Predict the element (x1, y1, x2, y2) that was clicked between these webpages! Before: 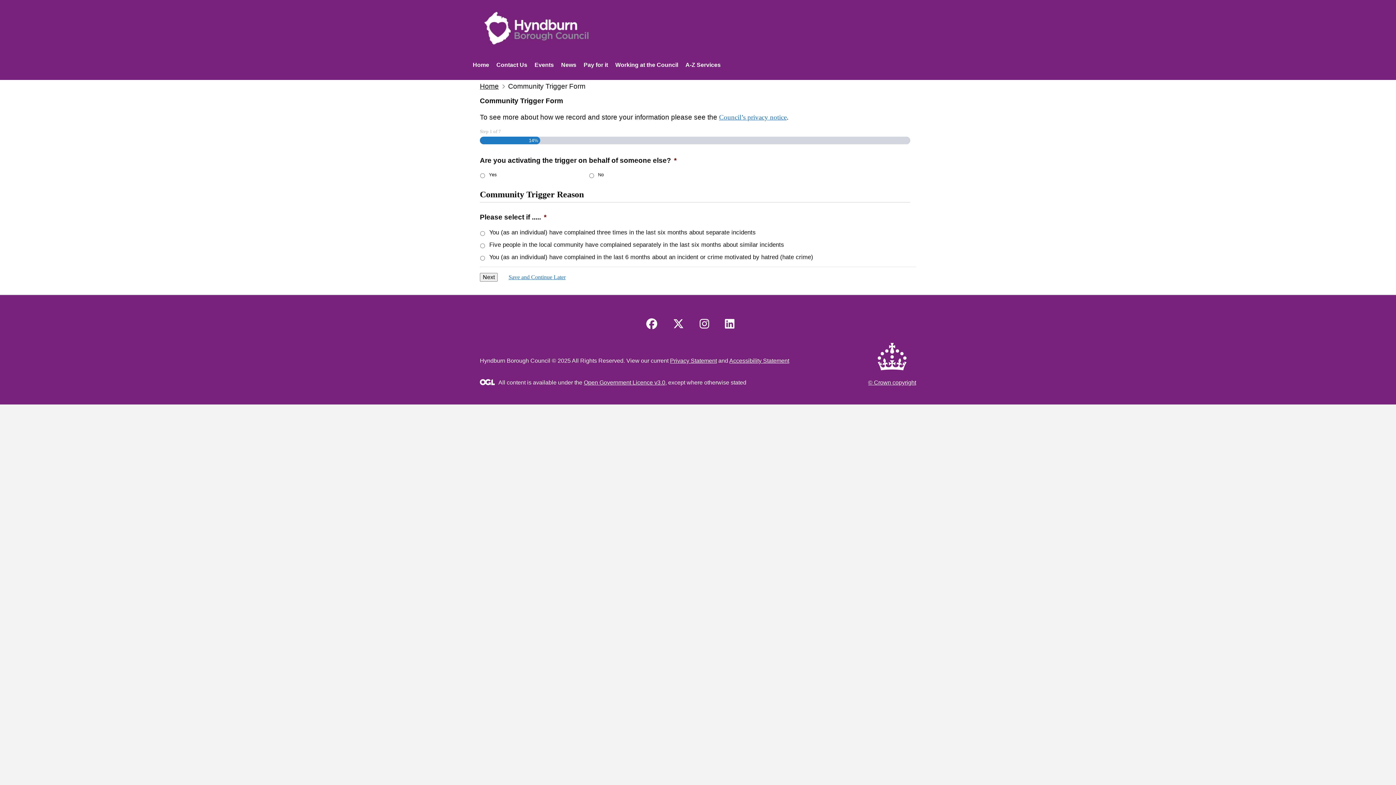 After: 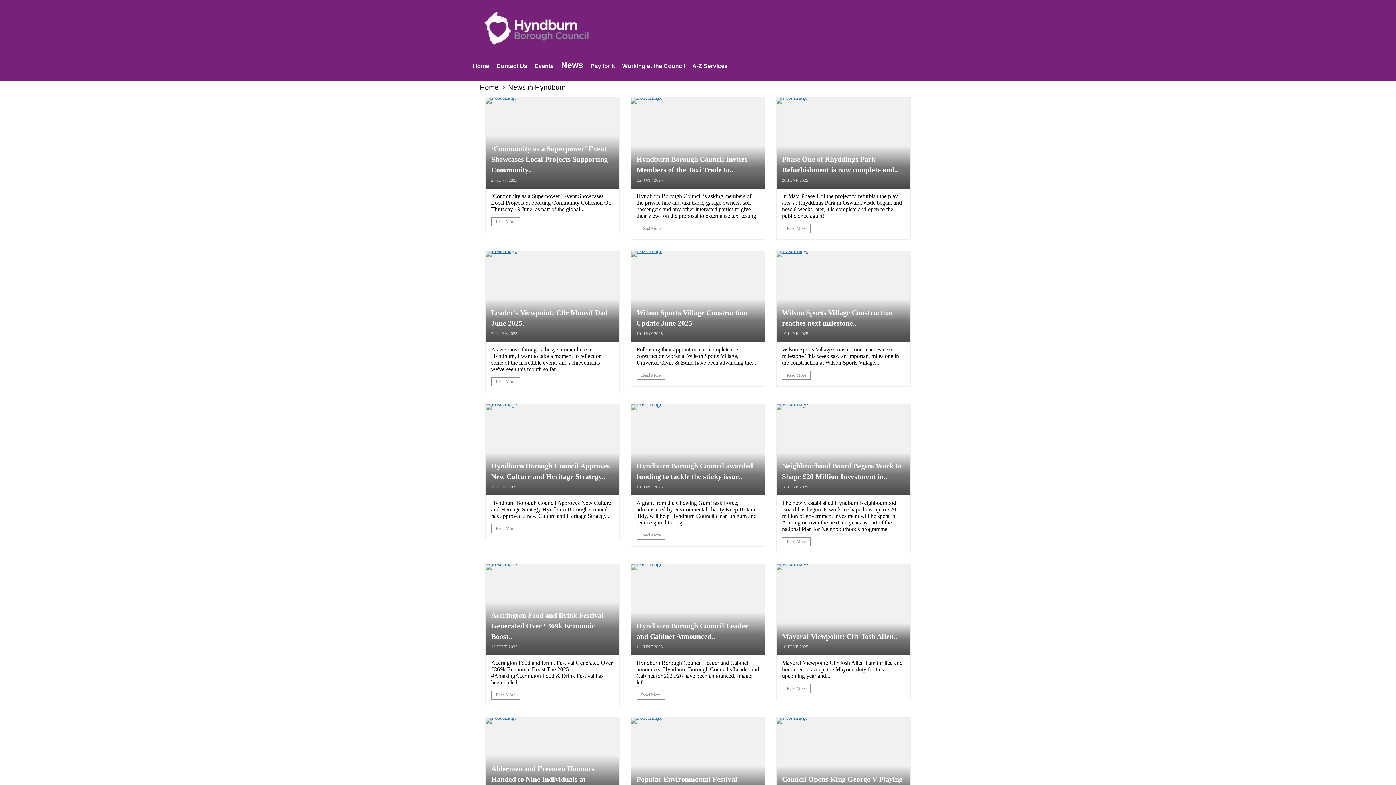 Action: bbox: (561, 61, 576, 68) label: News